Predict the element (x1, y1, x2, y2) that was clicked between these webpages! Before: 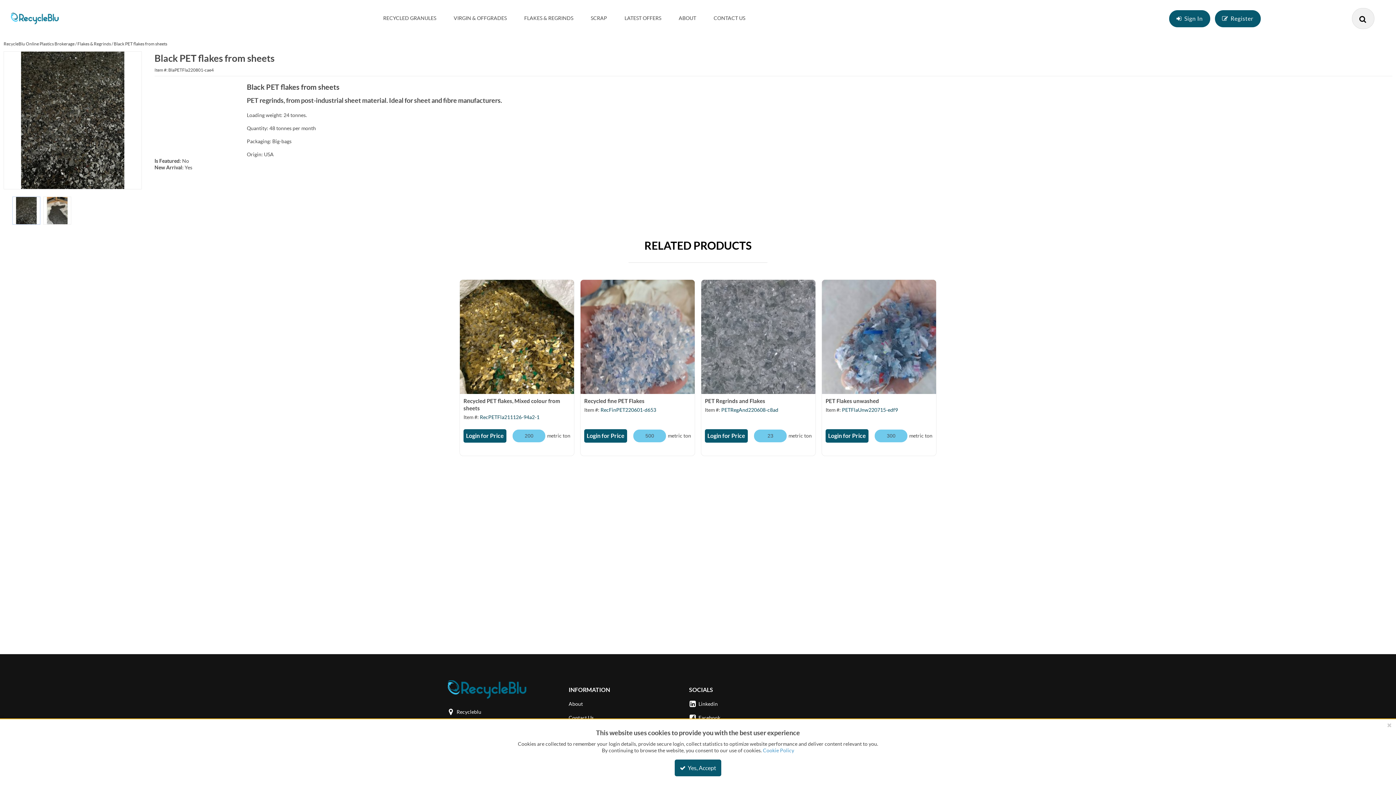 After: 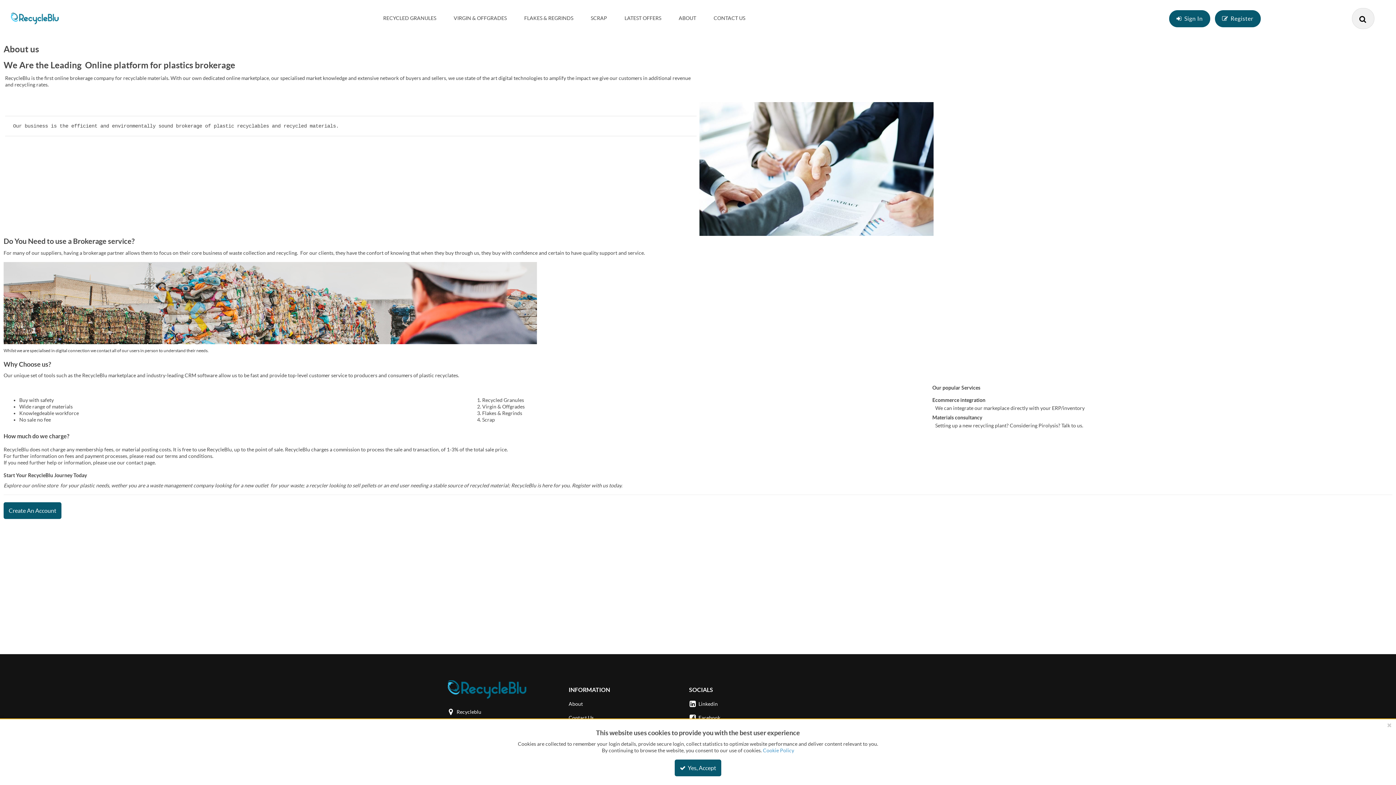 Action: bbox: (670, 9, 705, 27) label: ABOUT